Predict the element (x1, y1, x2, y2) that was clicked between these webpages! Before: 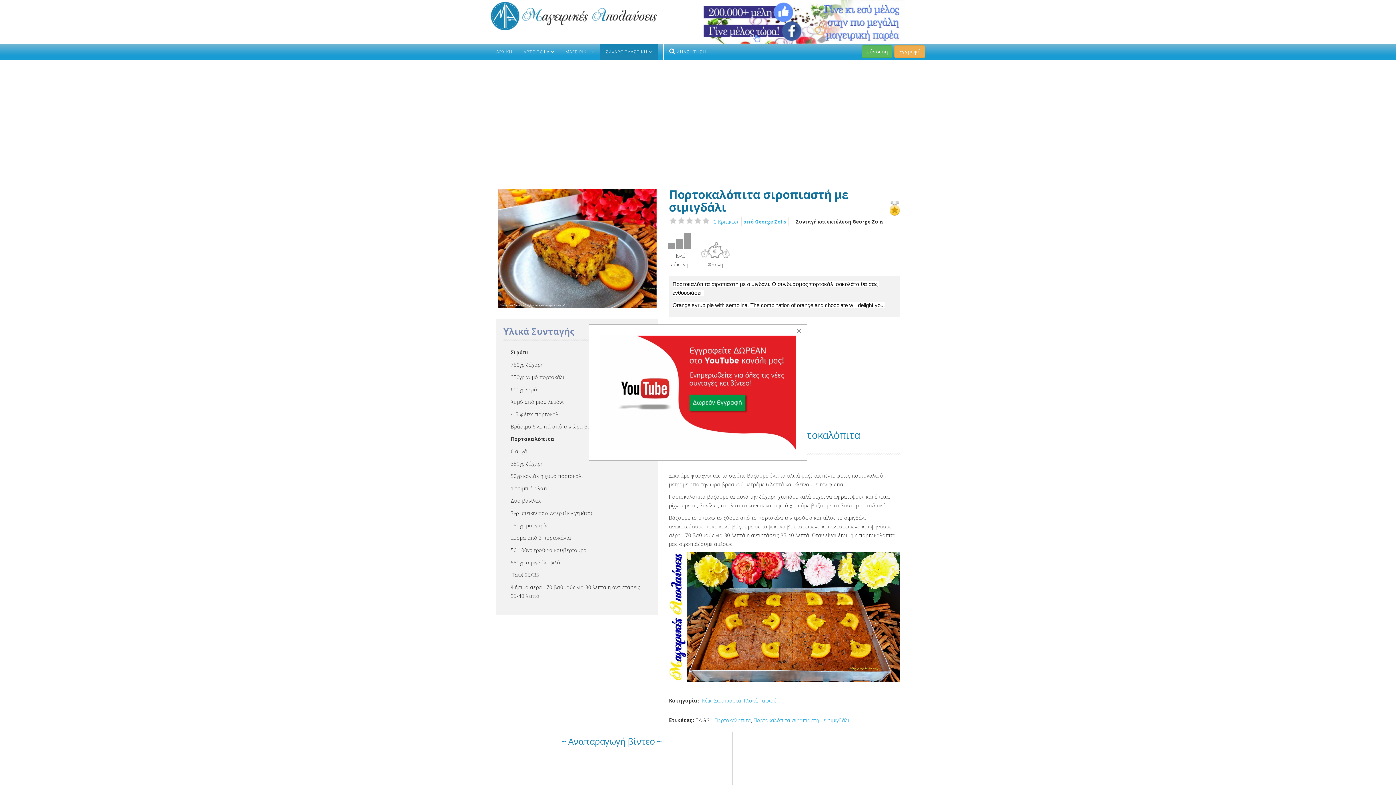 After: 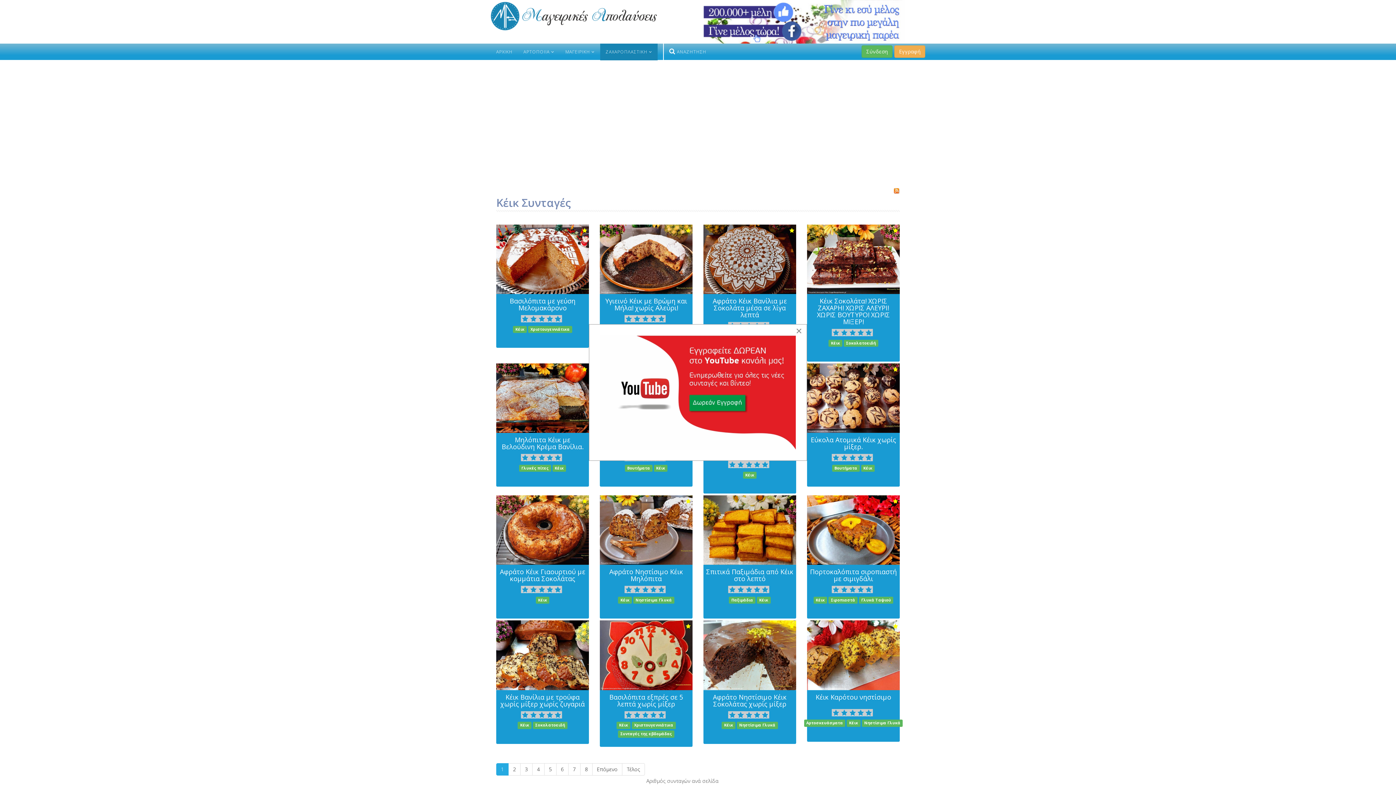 Action: label: Κέικ bbox: (702, 697, 711, 704)